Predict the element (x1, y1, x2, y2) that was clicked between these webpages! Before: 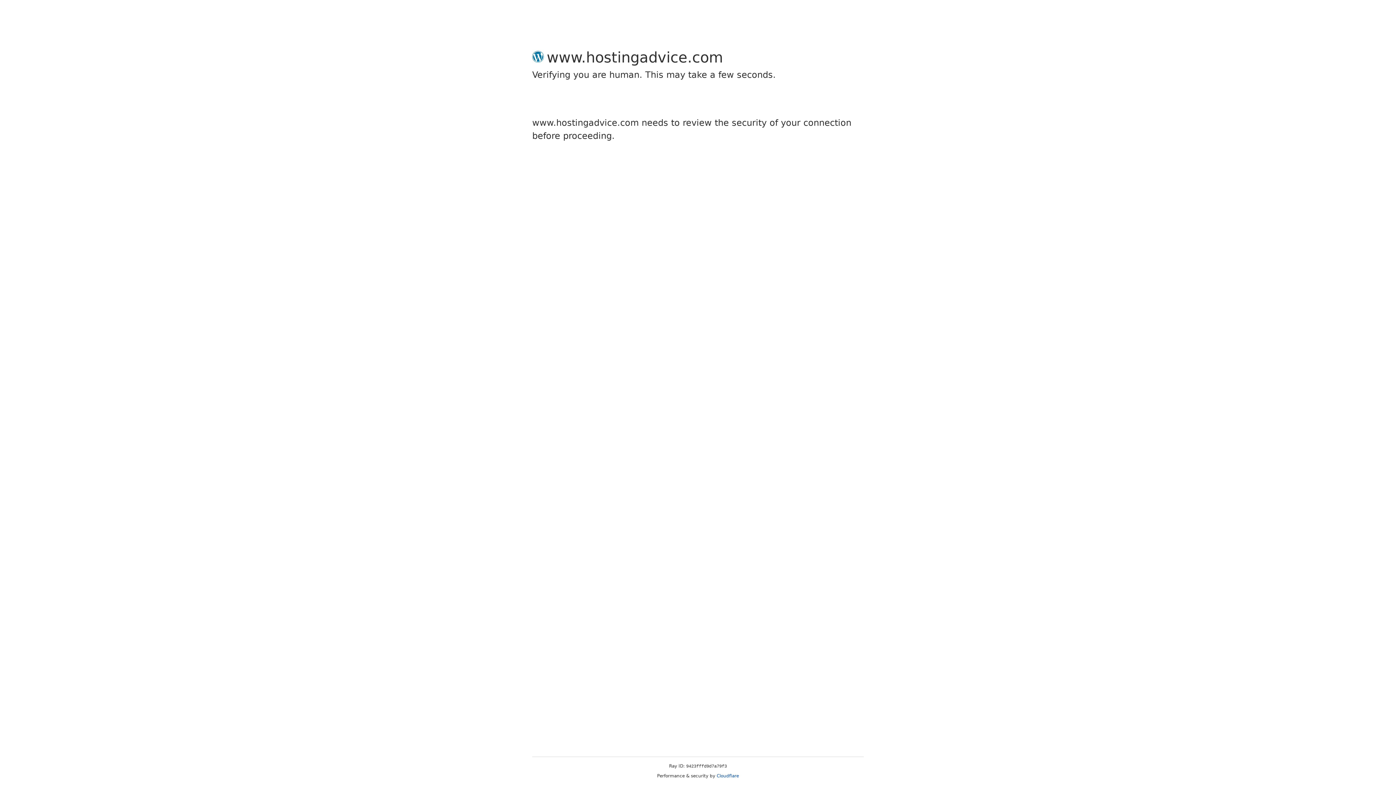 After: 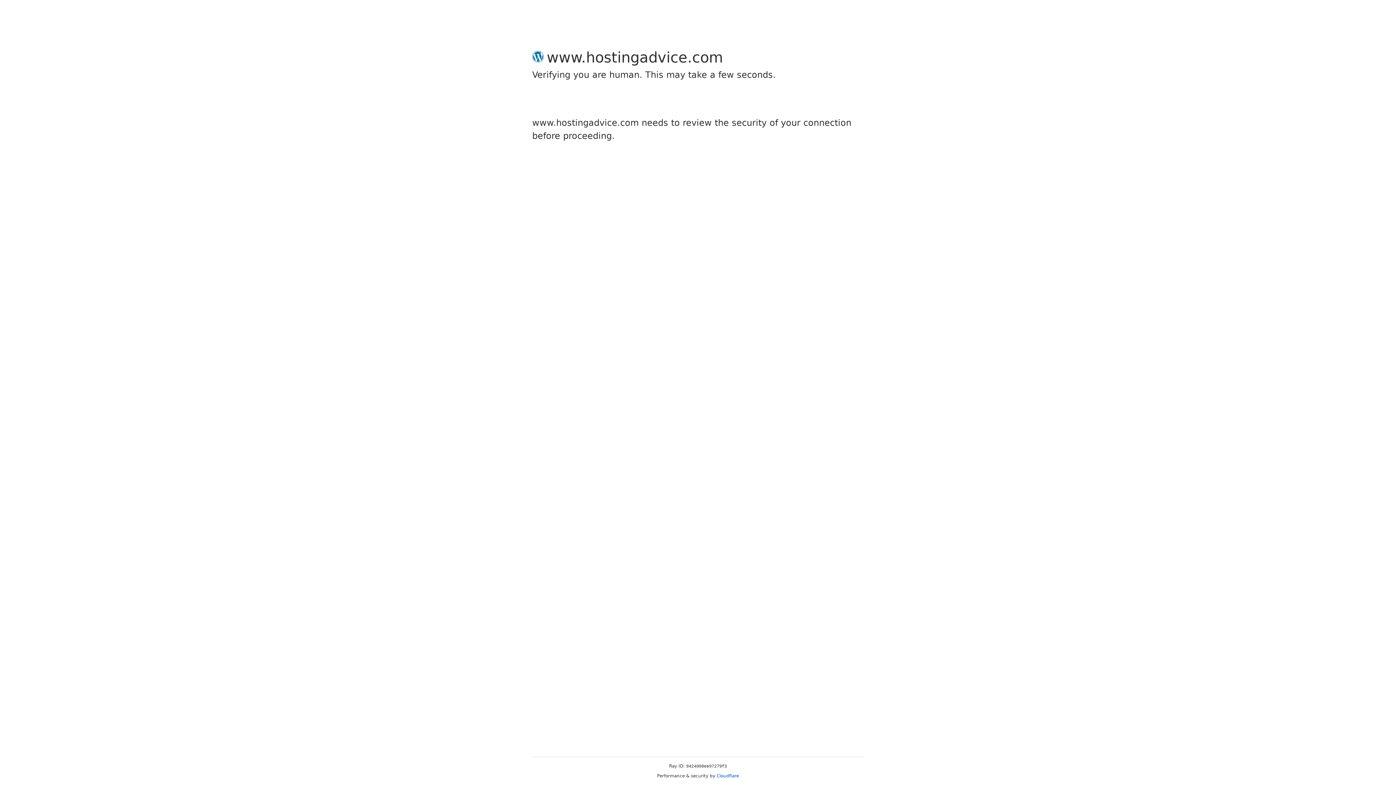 Action: label: Cloudflare bbox: (716, 773, 739, 778)